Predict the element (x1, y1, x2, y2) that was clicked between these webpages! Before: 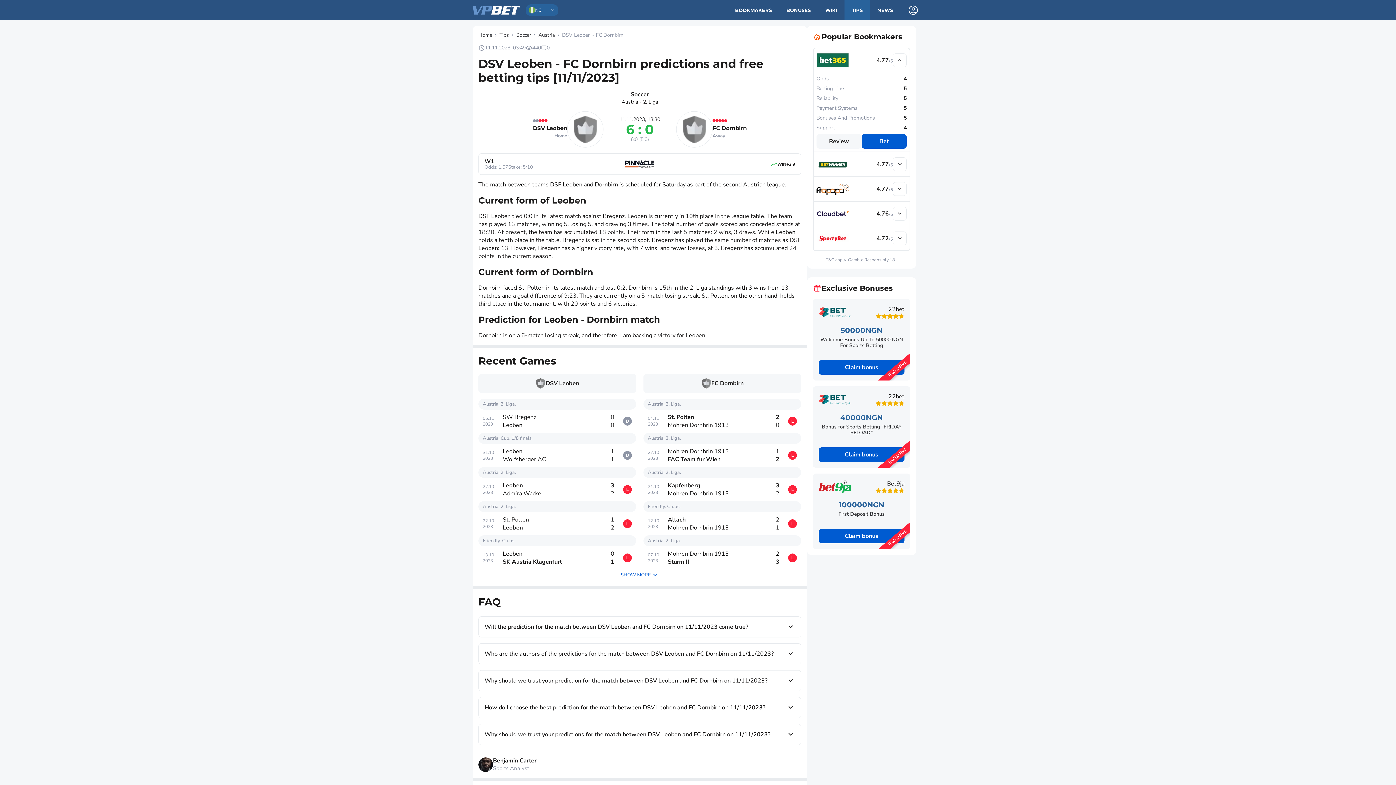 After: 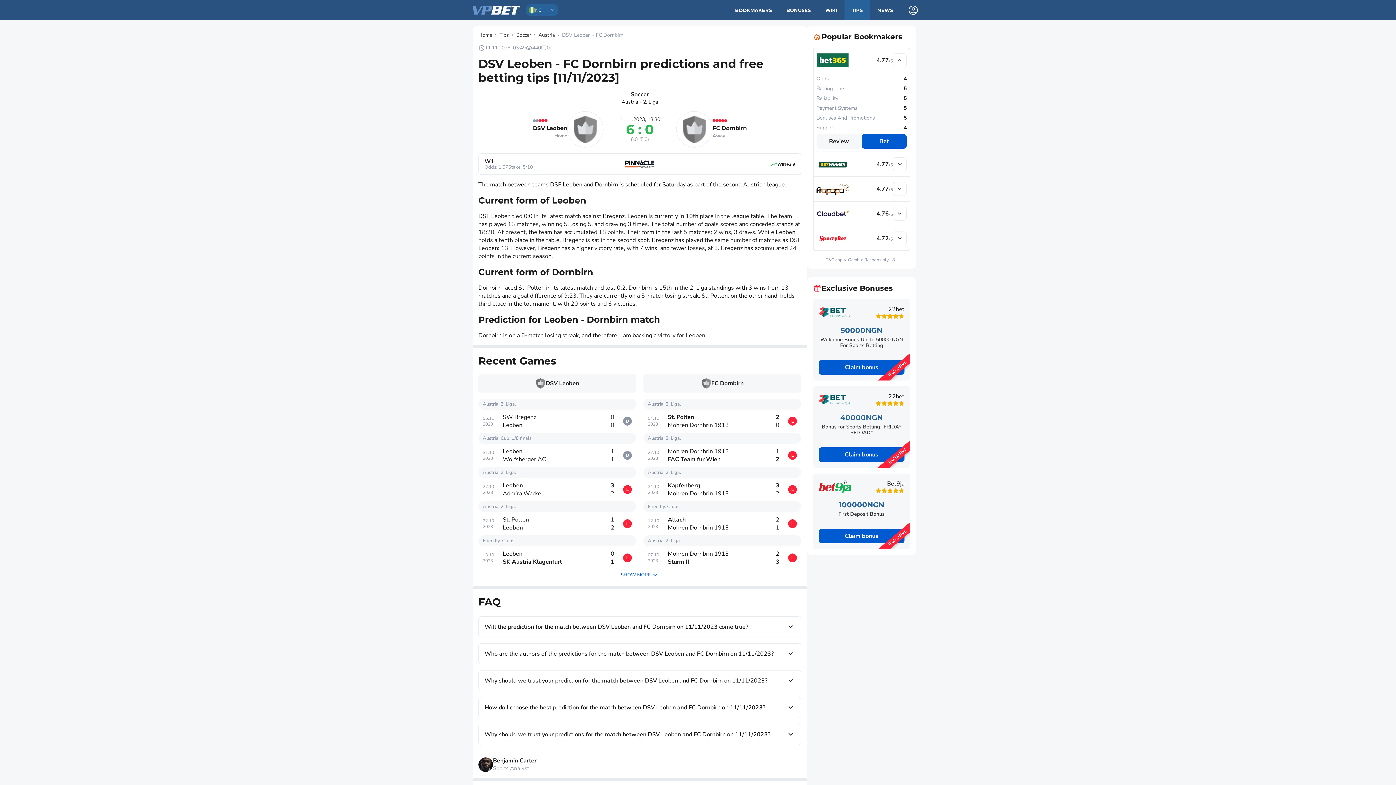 Action: bbox: (625, 160, 654, 167)